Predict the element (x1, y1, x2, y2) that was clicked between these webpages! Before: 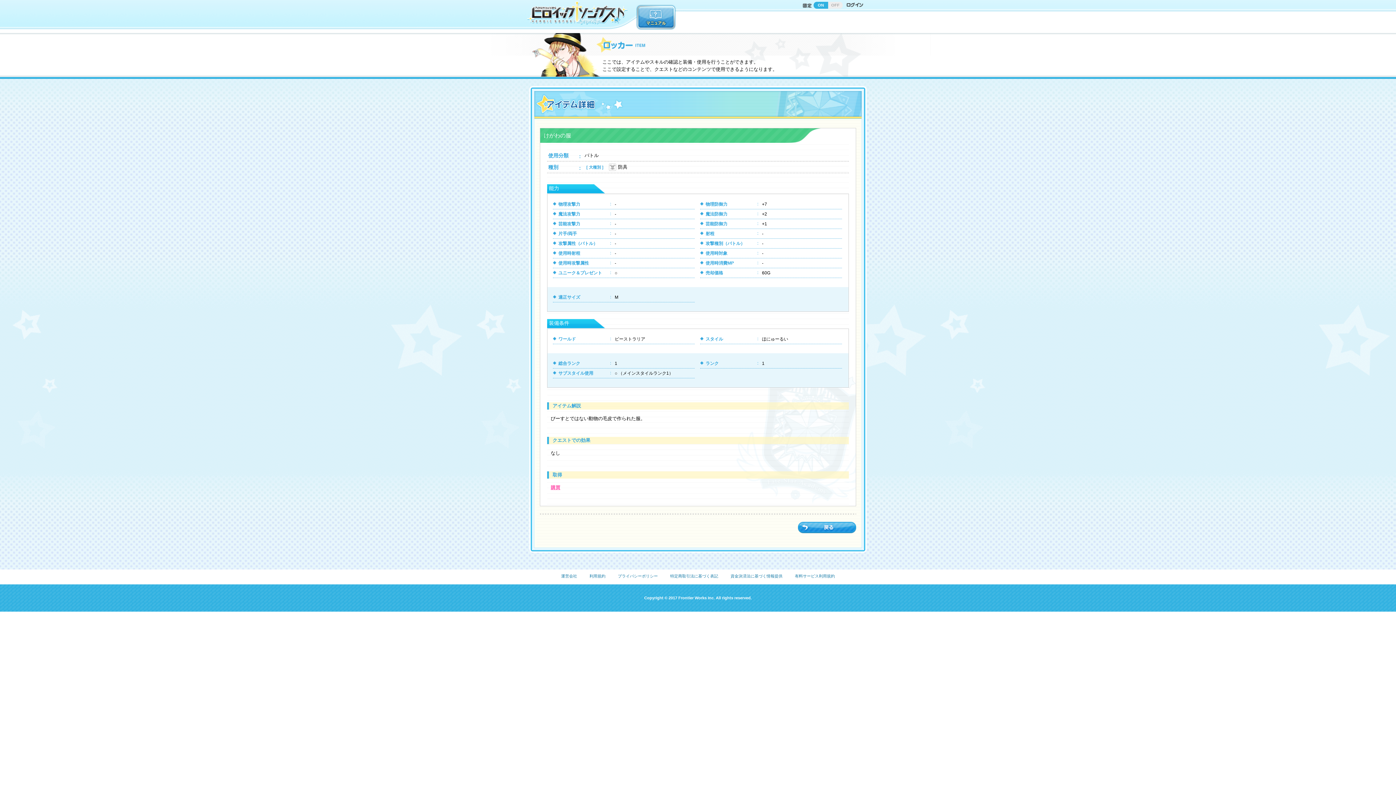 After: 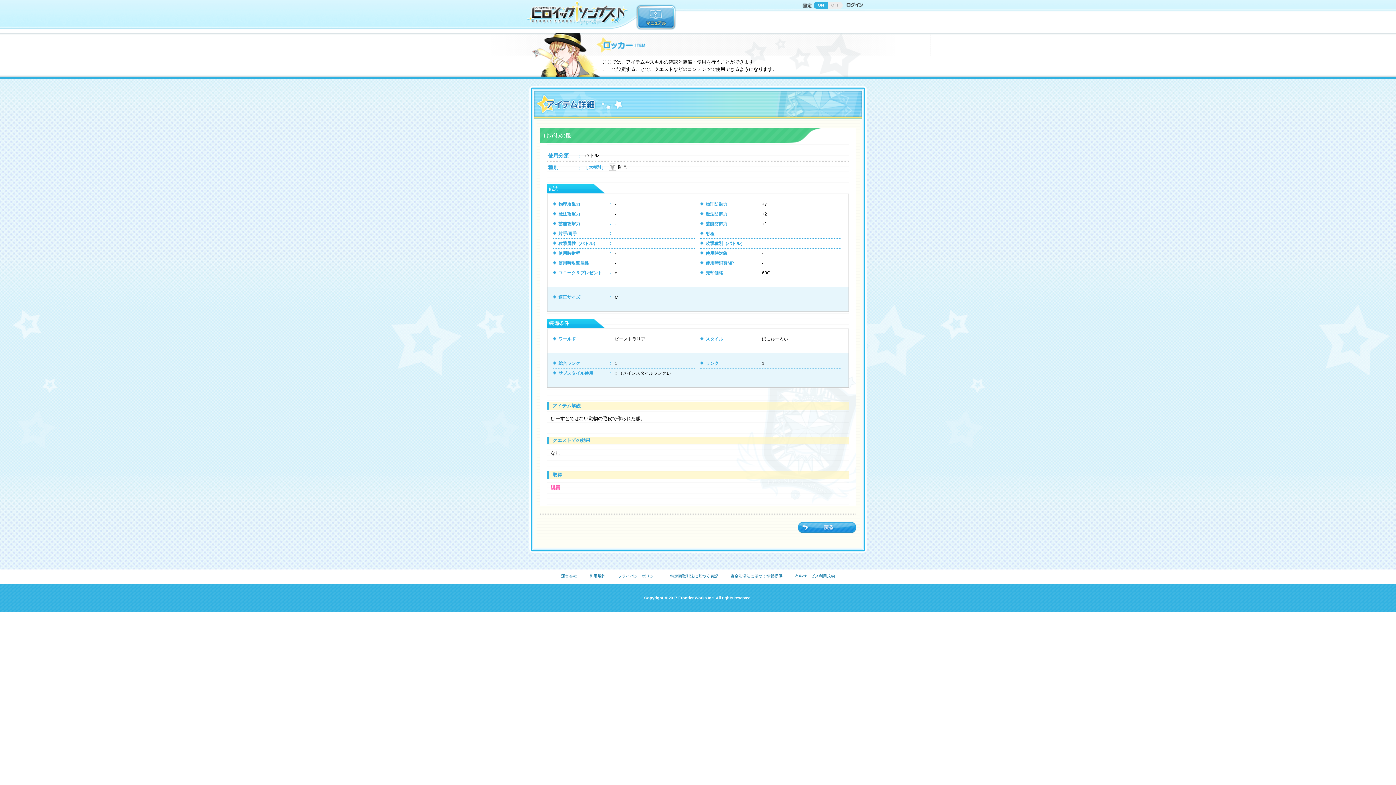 Action: bbox: (561, 574, 577, 578) label: 運営会社